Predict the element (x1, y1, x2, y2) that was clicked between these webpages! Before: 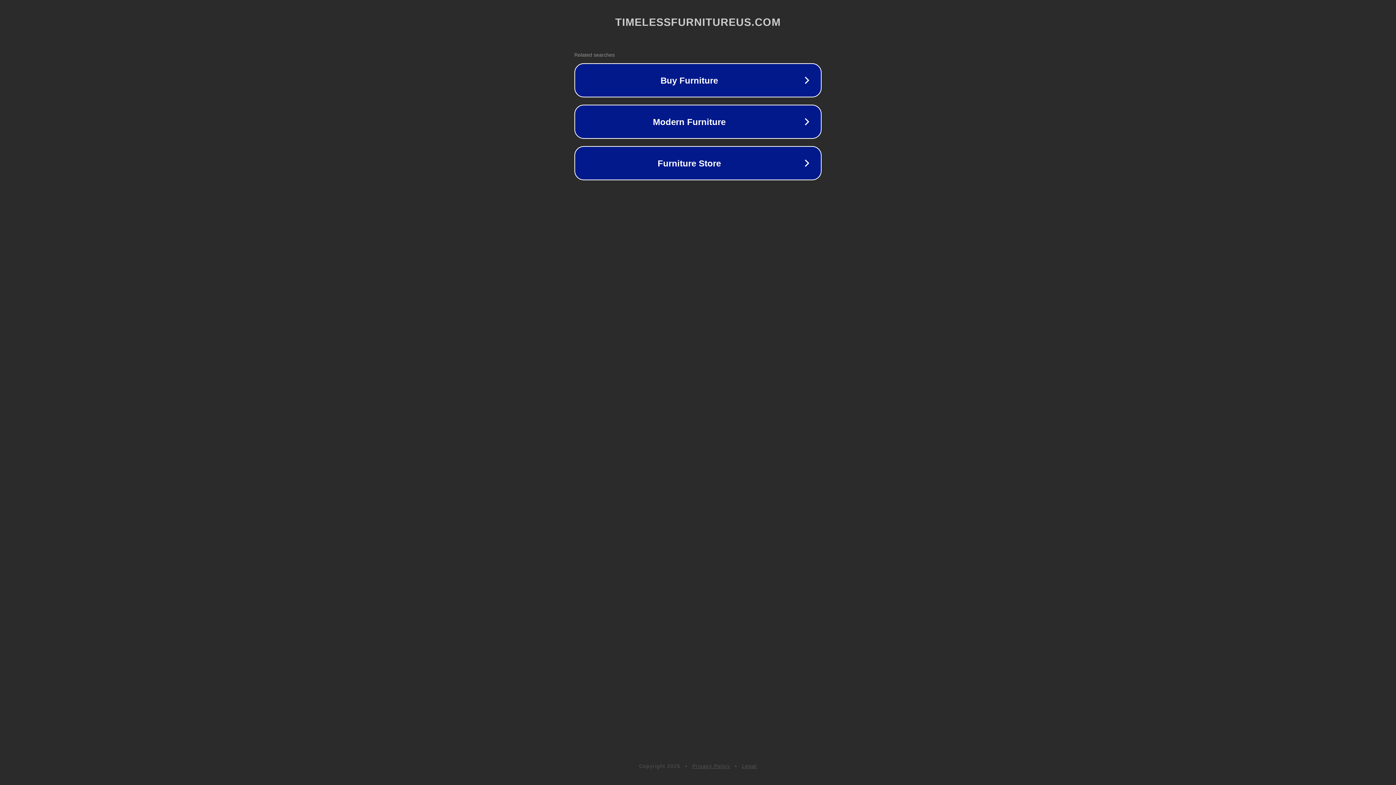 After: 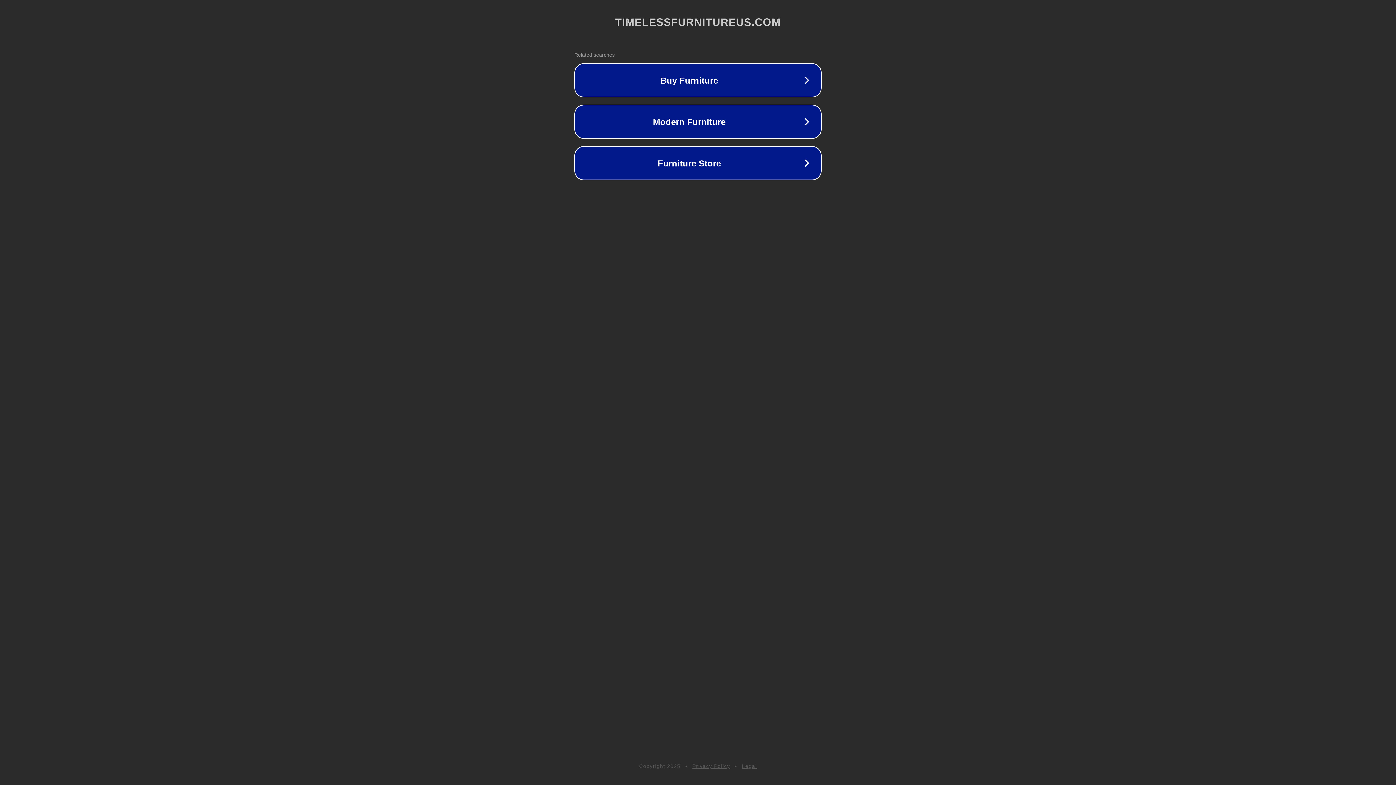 Action: label: Privacy Policy bbox: (692, 763, 730, 769)